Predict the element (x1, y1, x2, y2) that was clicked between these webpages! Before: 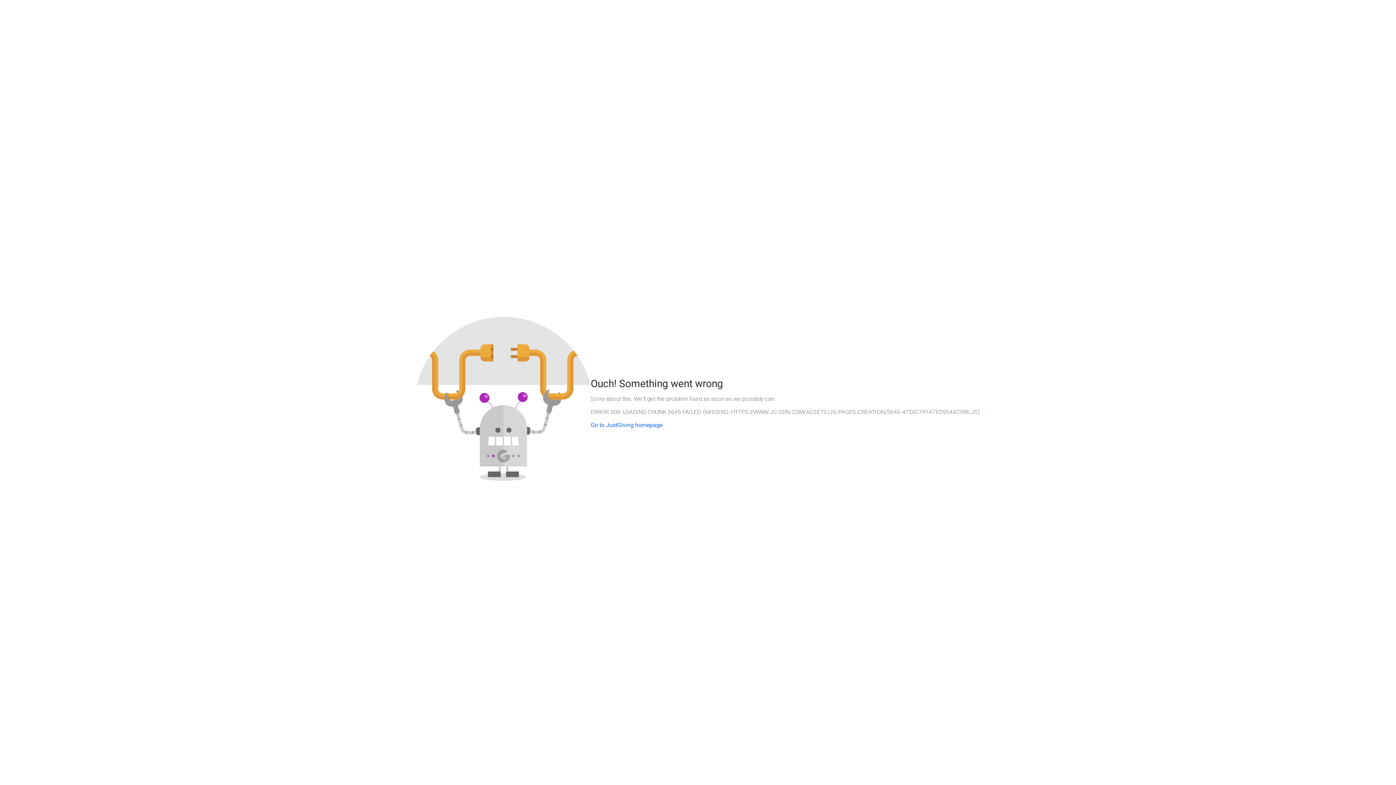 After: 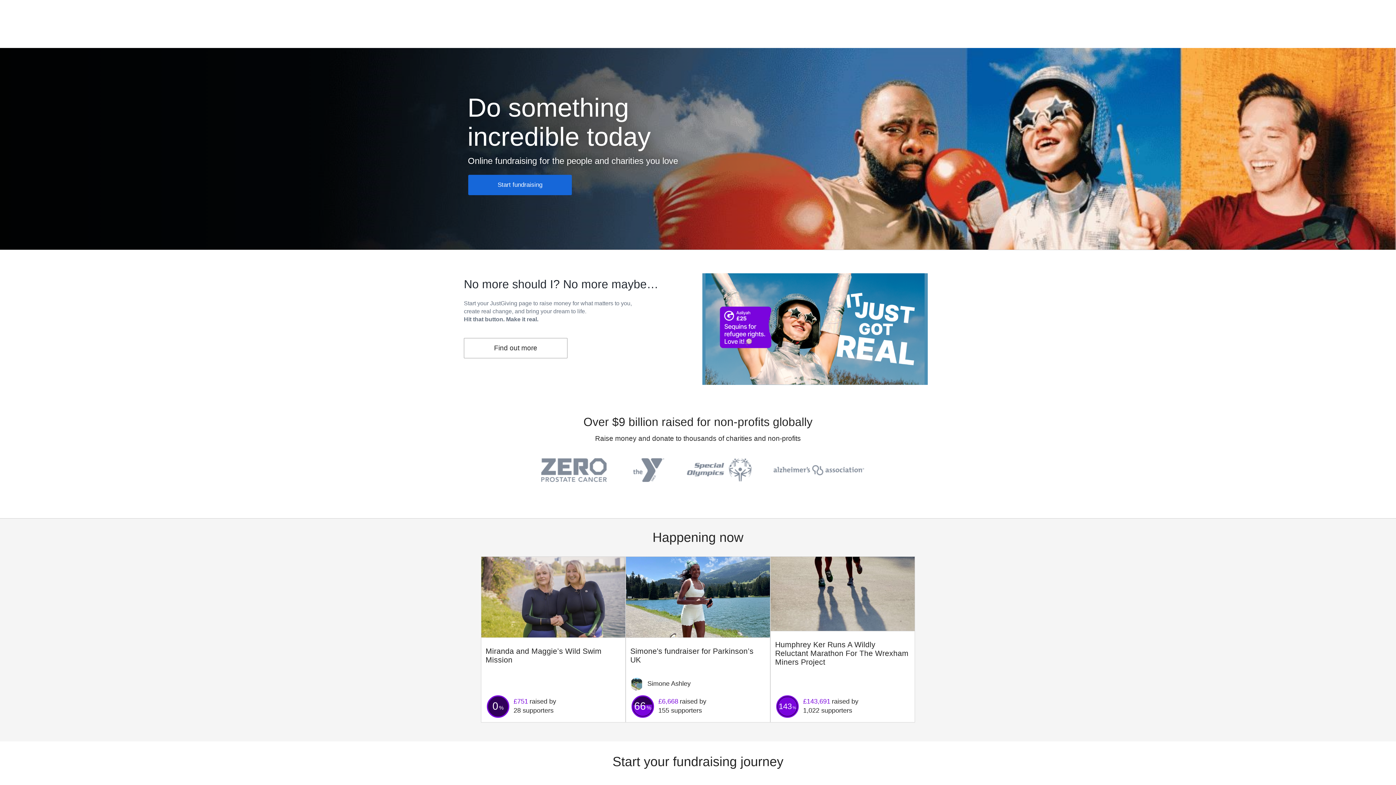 Action: label: Go to JustGiving homepage bbox: (590, 421, 662, 428)